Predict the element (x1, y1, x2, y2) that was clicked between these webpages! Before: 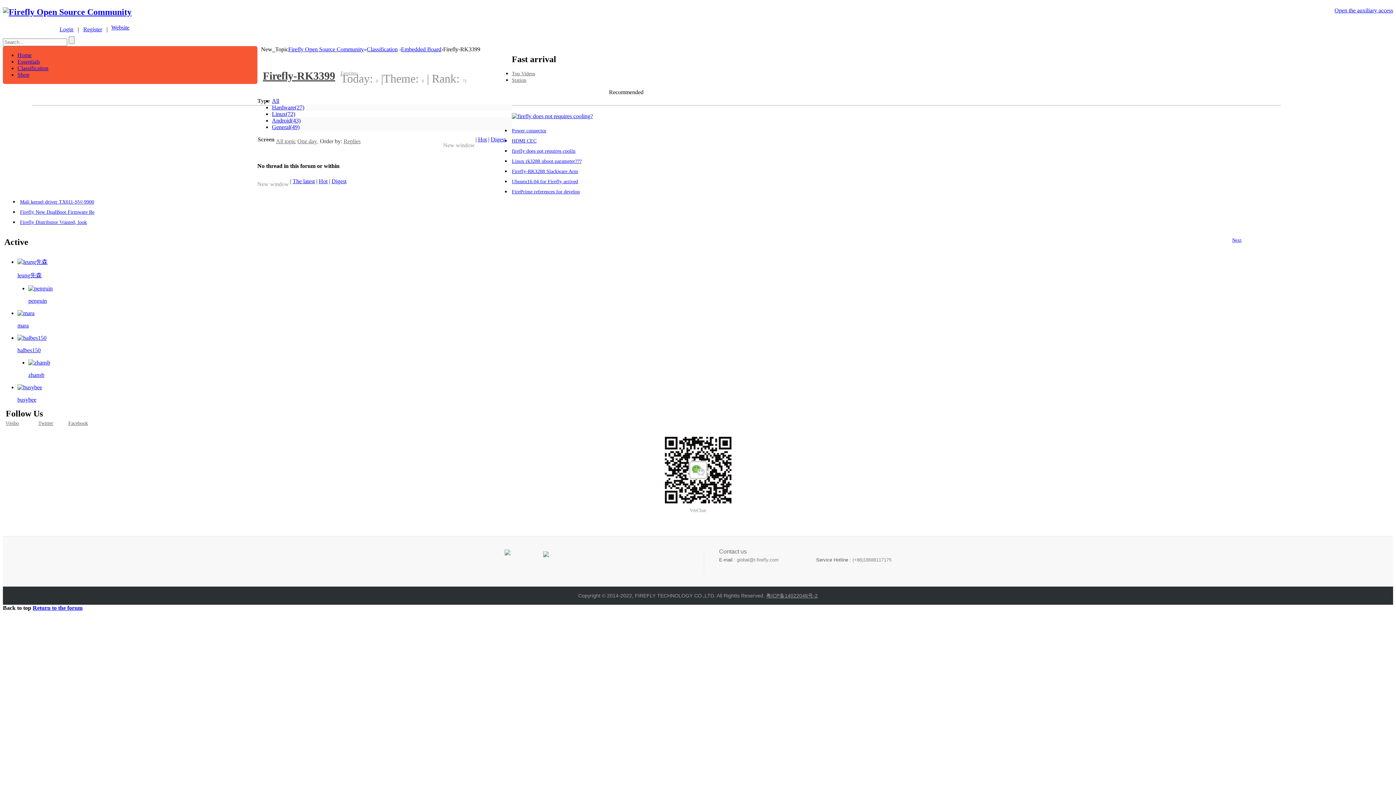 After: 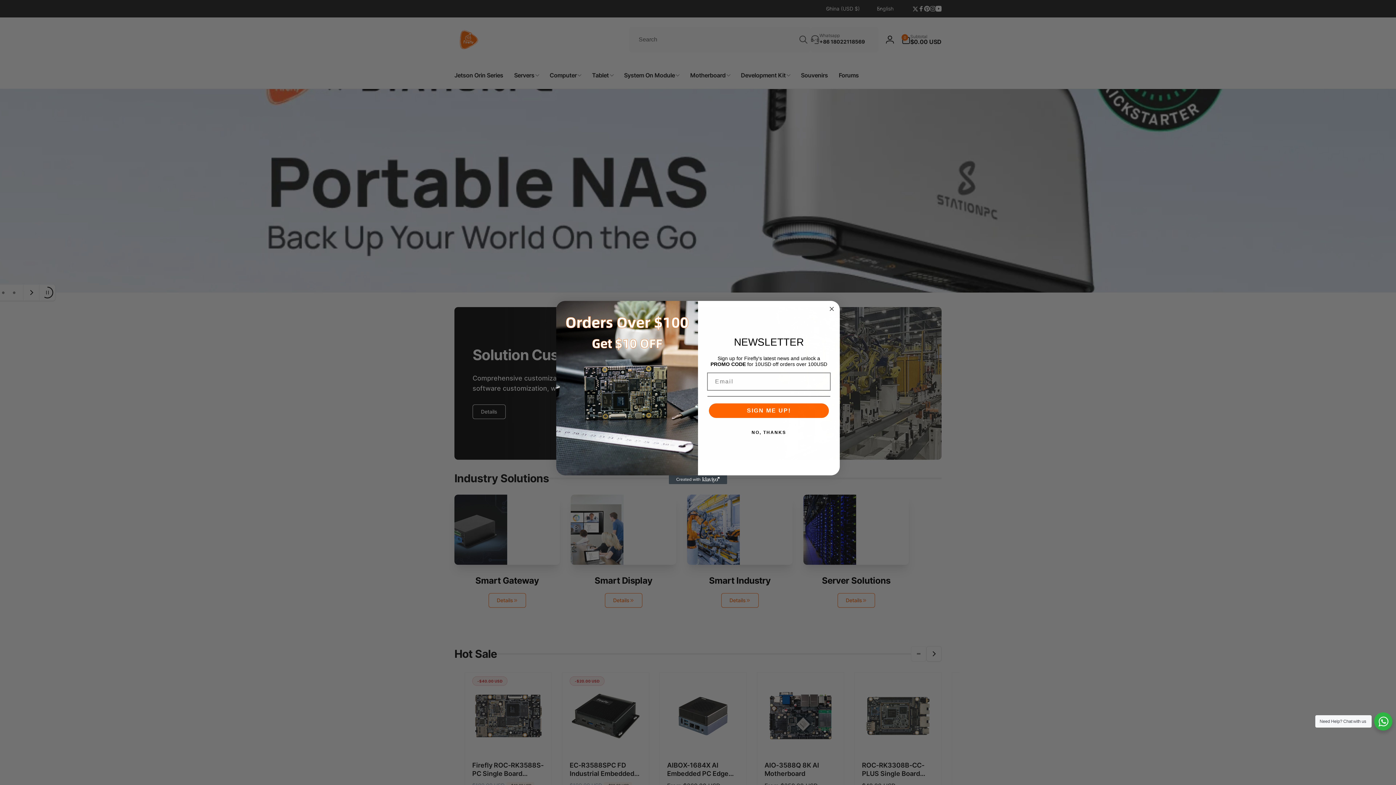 Action: label: Shop bbox: (17, 71, 29, 77)